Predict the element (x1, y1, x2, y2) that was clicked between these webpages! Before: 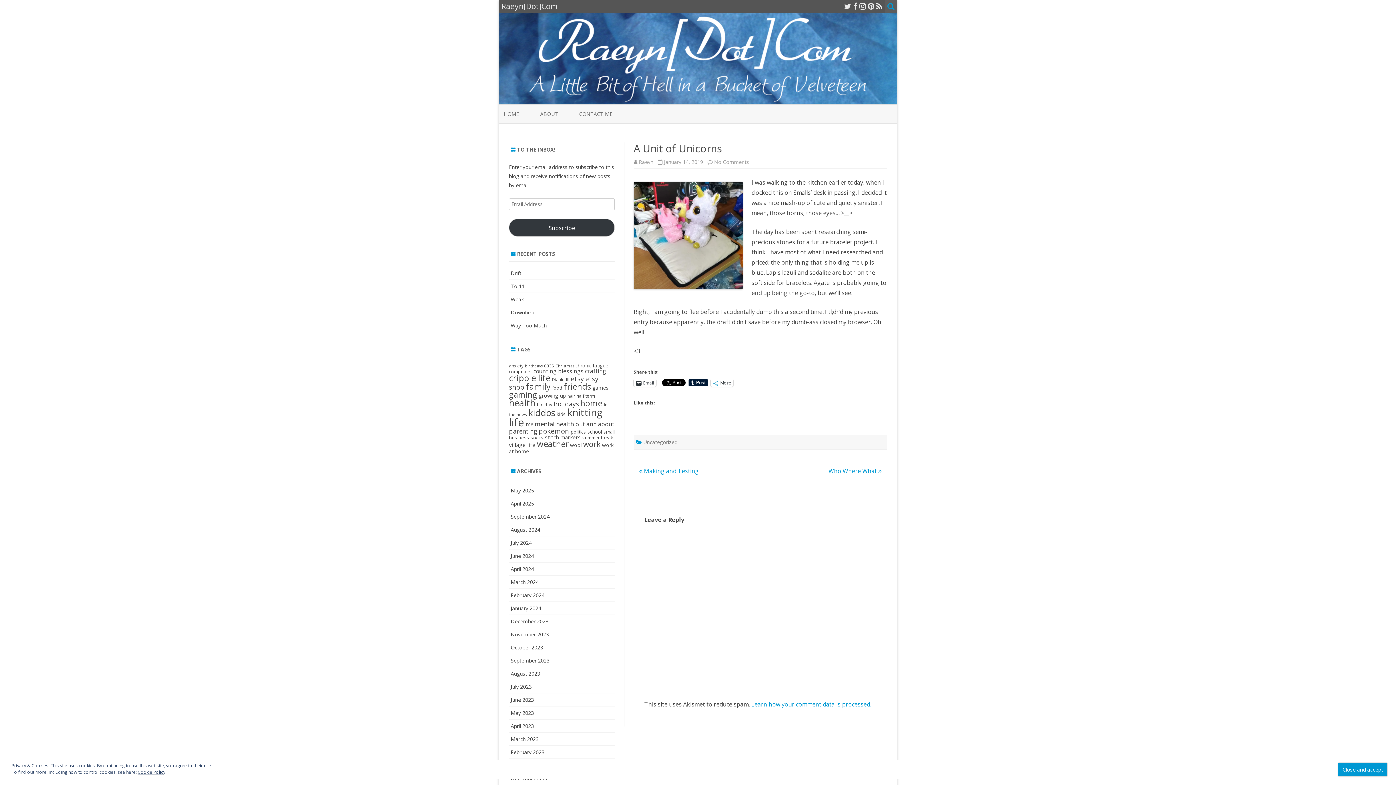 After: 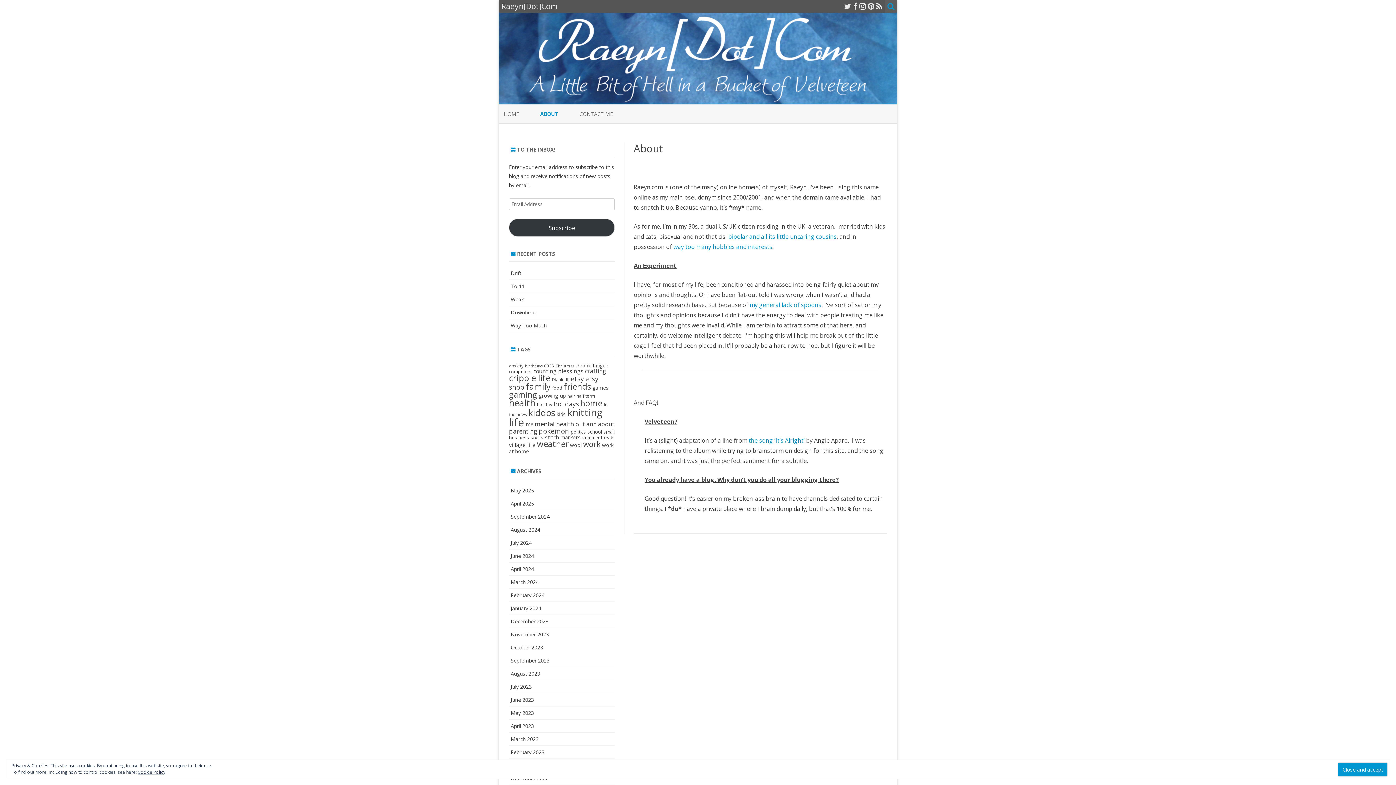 Action: label: ABOUT bbox: (540, 104, 558, 123)